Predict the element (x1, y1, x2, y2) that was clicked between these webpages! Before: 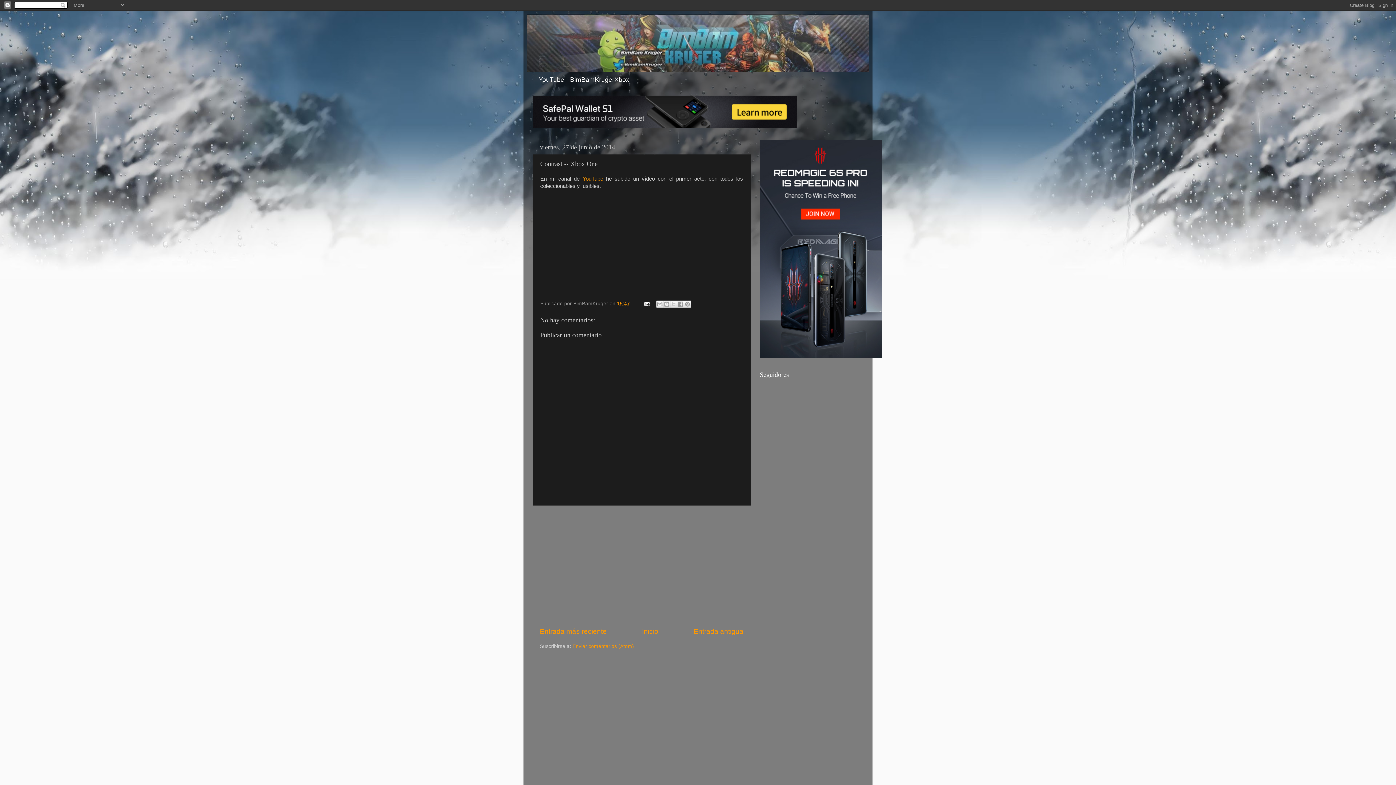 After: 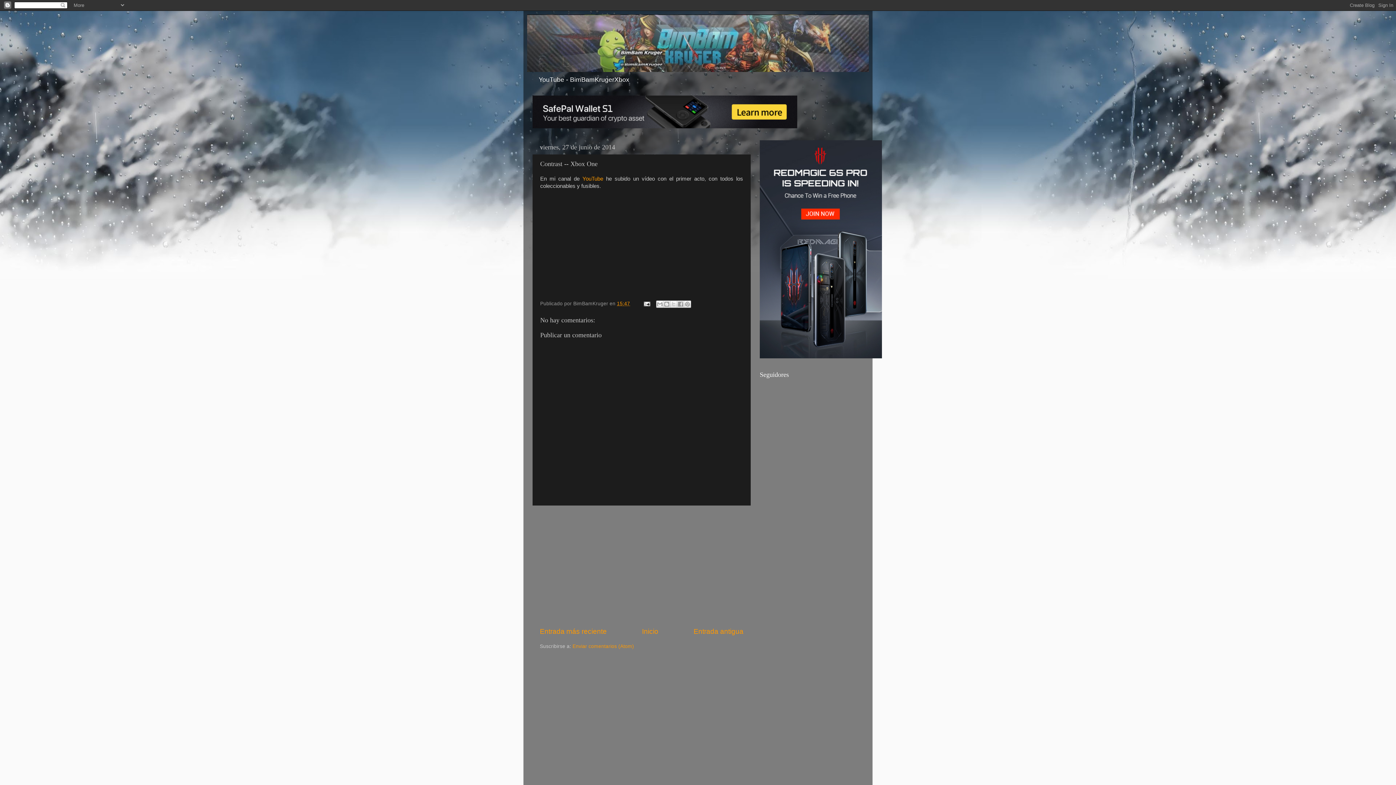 Action: label: 15:47 bbox: (617, 301, 630, 306)